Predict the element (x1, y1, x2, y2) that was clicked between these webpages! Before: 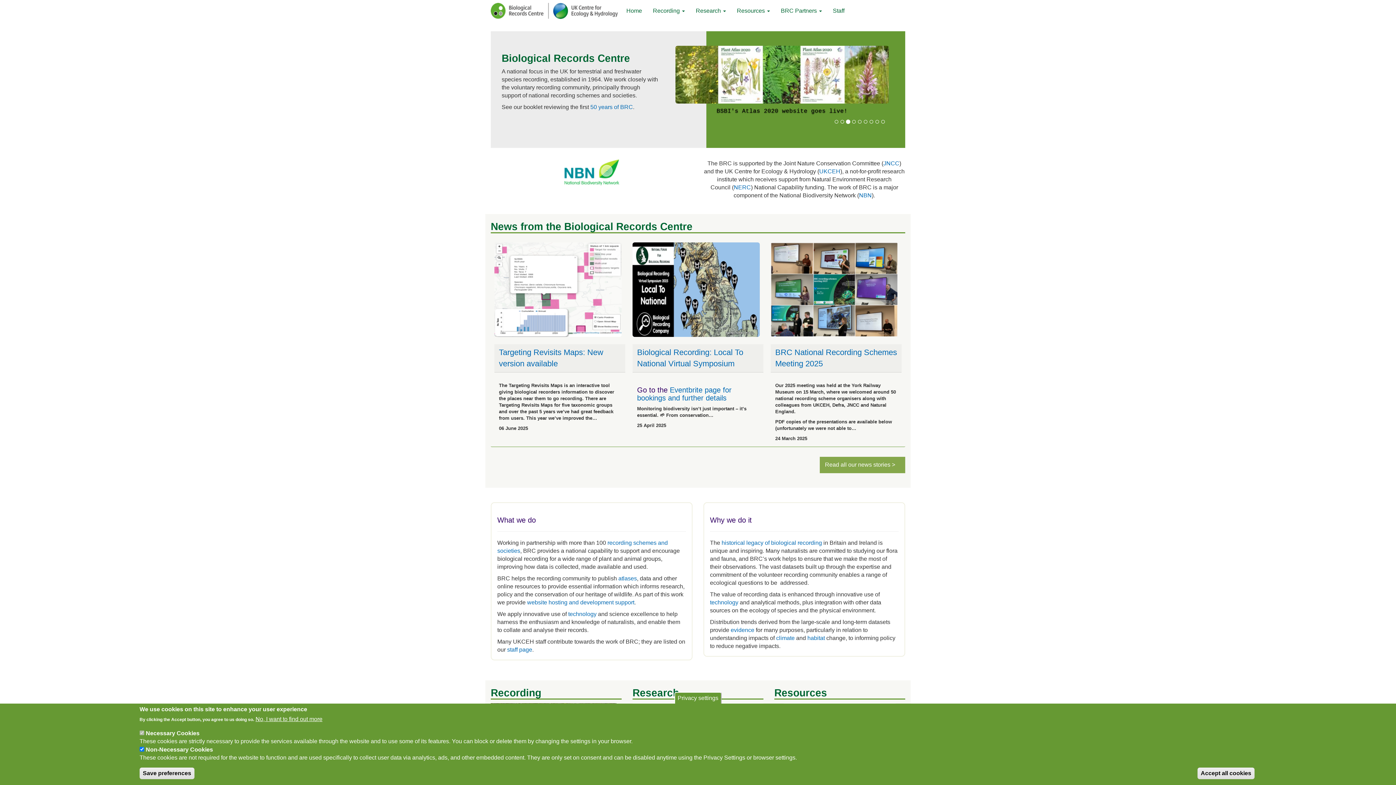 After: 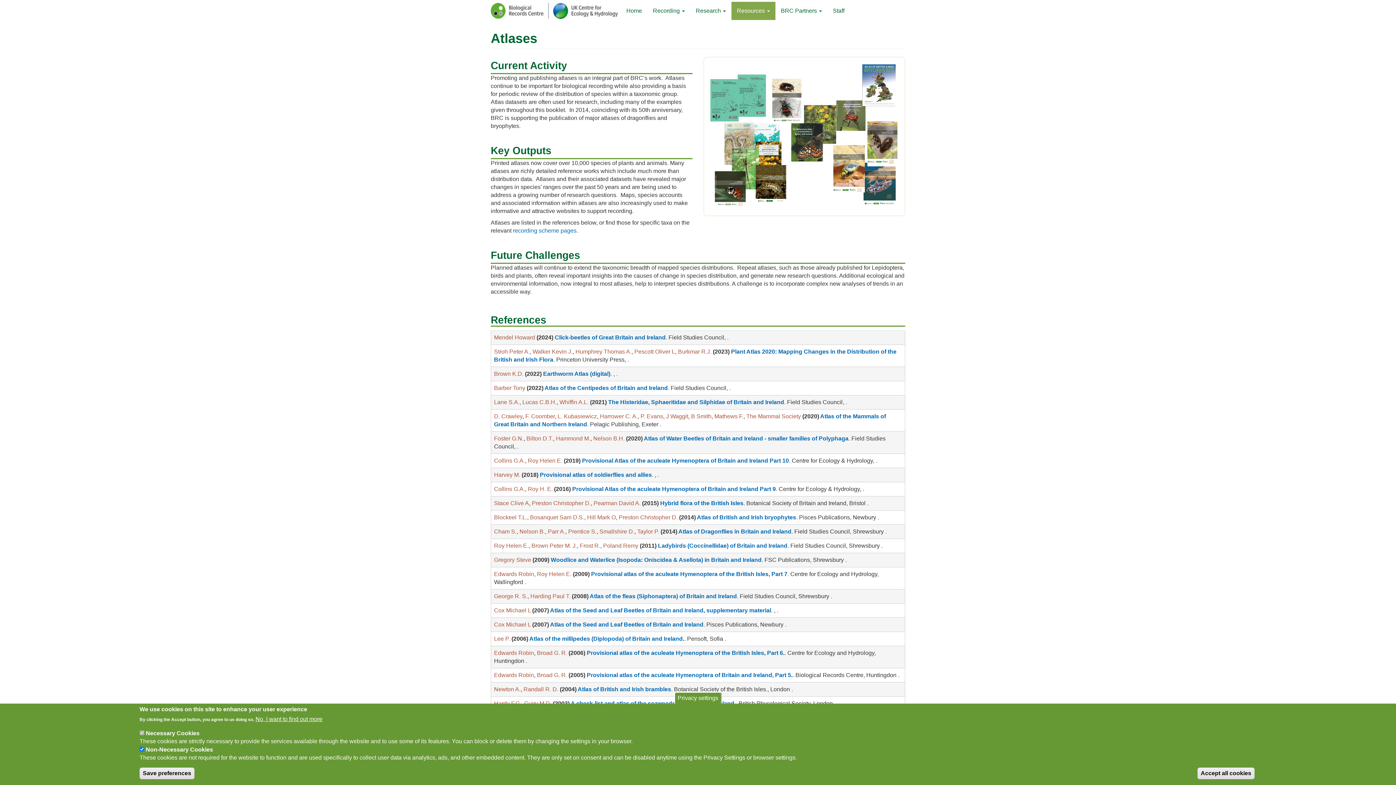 Action: bbox: (618, 575, 637, 581) label: atlases